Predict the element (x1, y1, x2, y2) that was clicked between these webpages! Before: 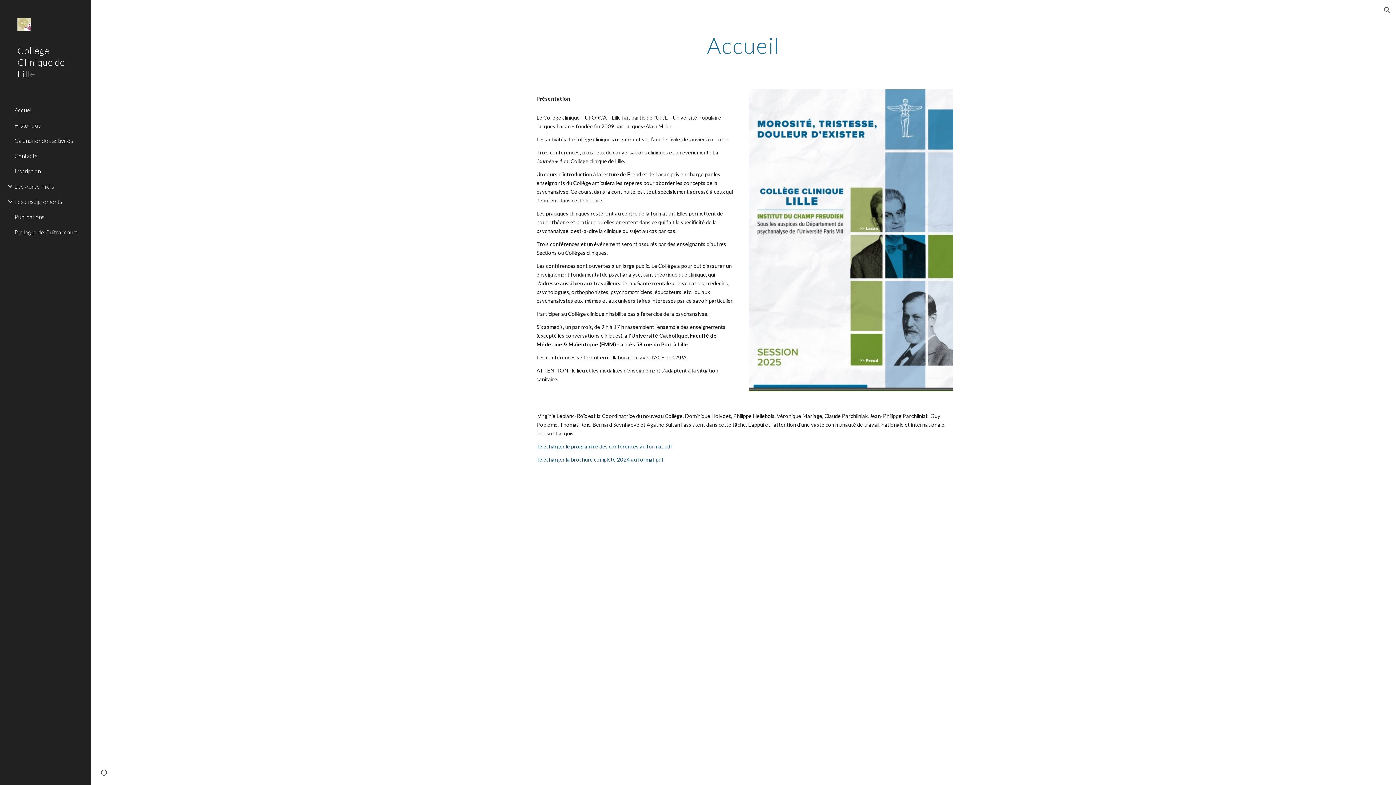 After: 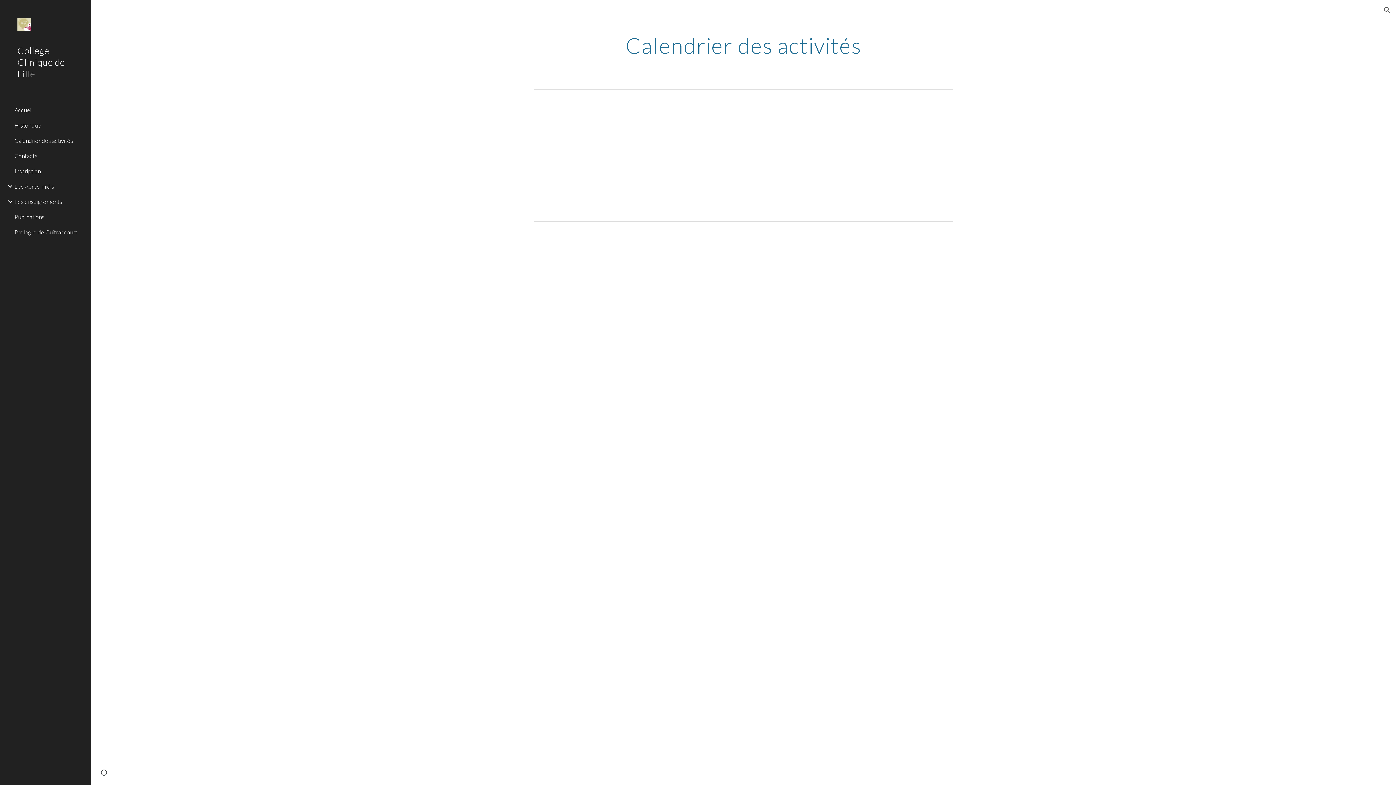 Action: label: Calendrier des activités bbox: (13, 132, 86, 148)